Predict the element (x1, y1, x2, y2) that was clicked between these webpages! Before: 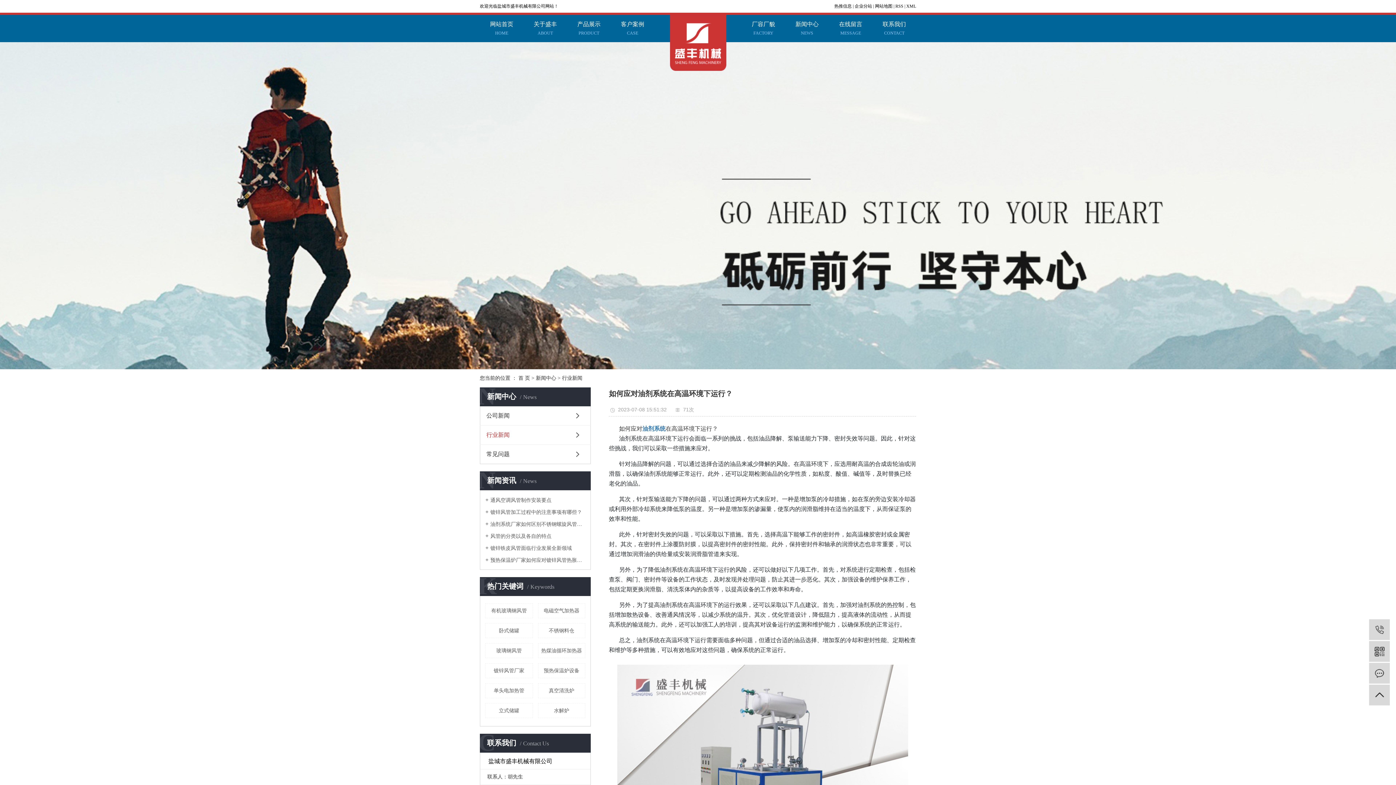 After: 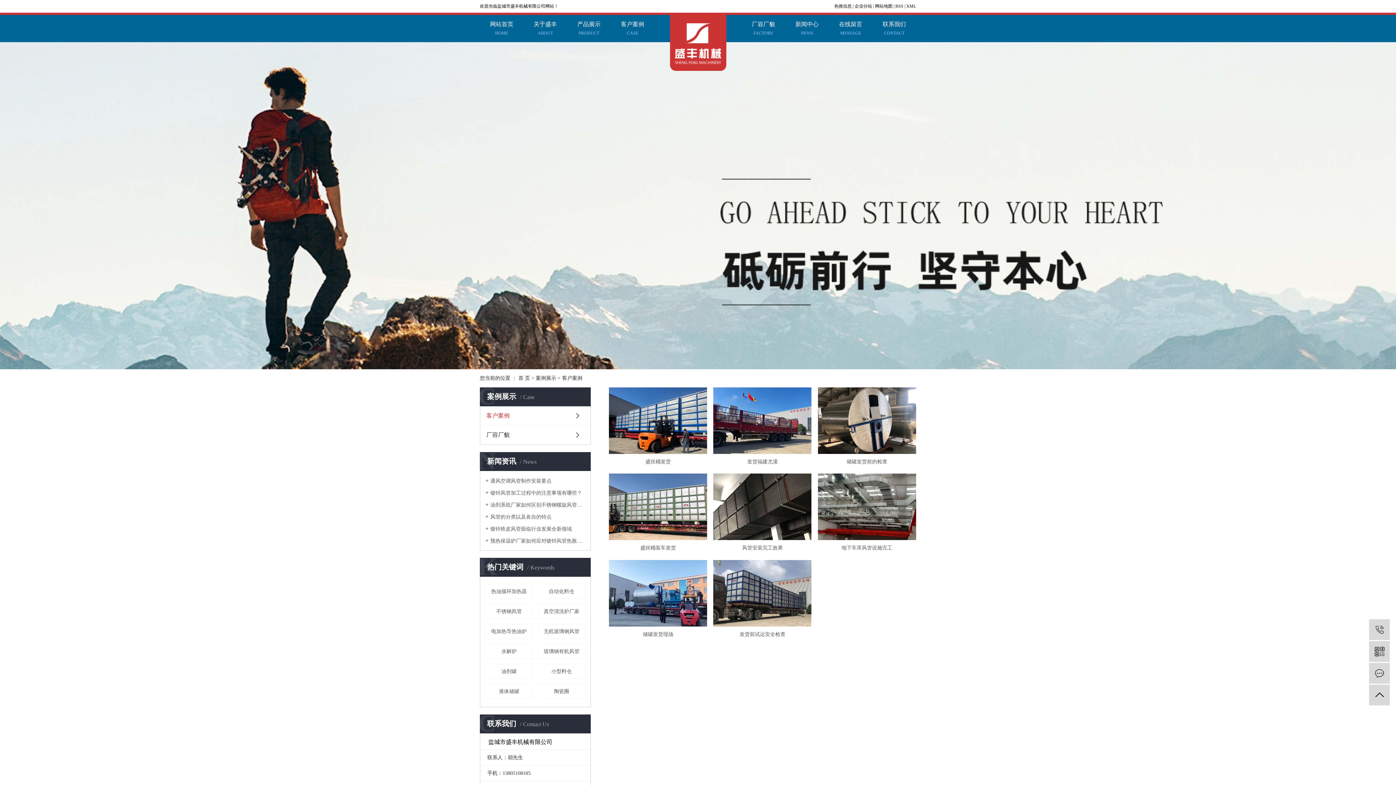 Action: label: 客户案例
CASE bbox: (610, 14, 654, 42)